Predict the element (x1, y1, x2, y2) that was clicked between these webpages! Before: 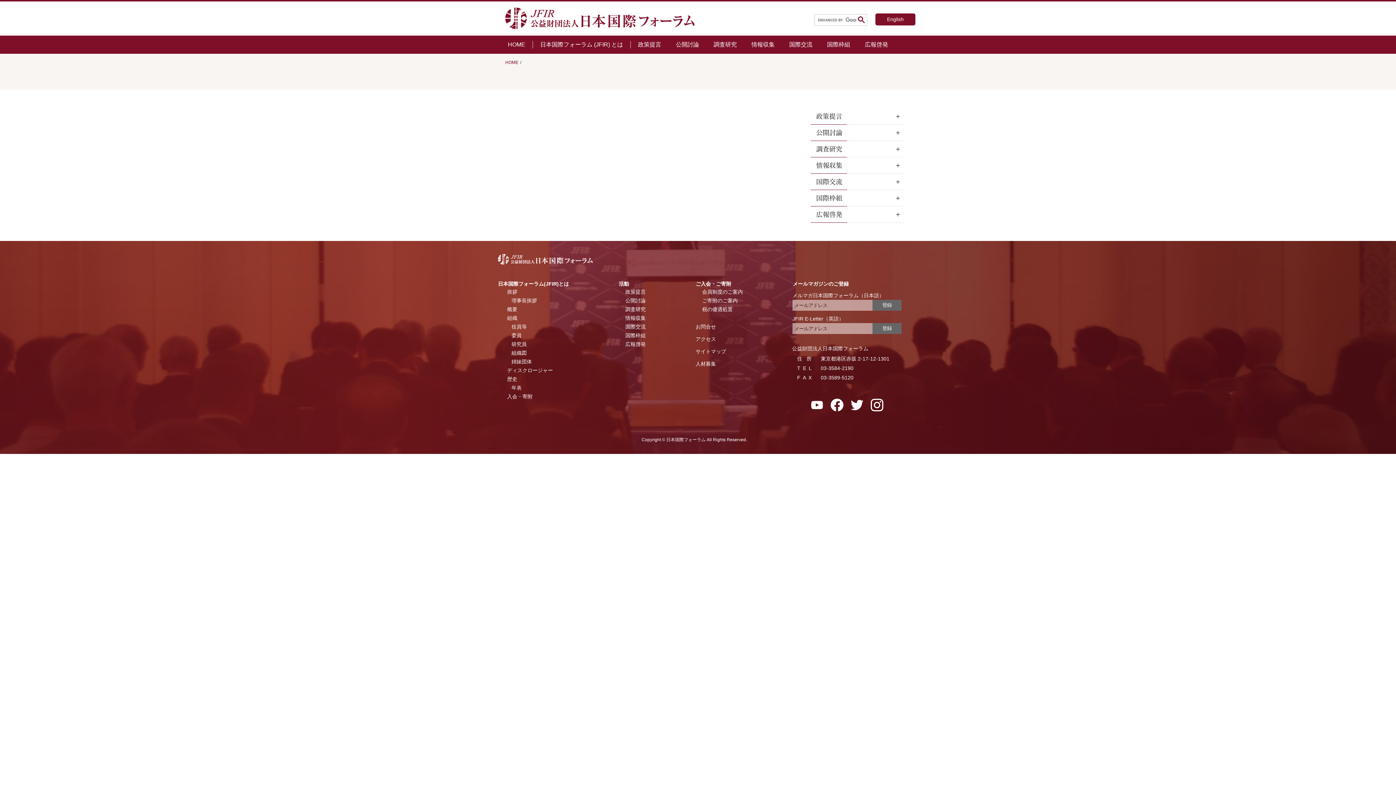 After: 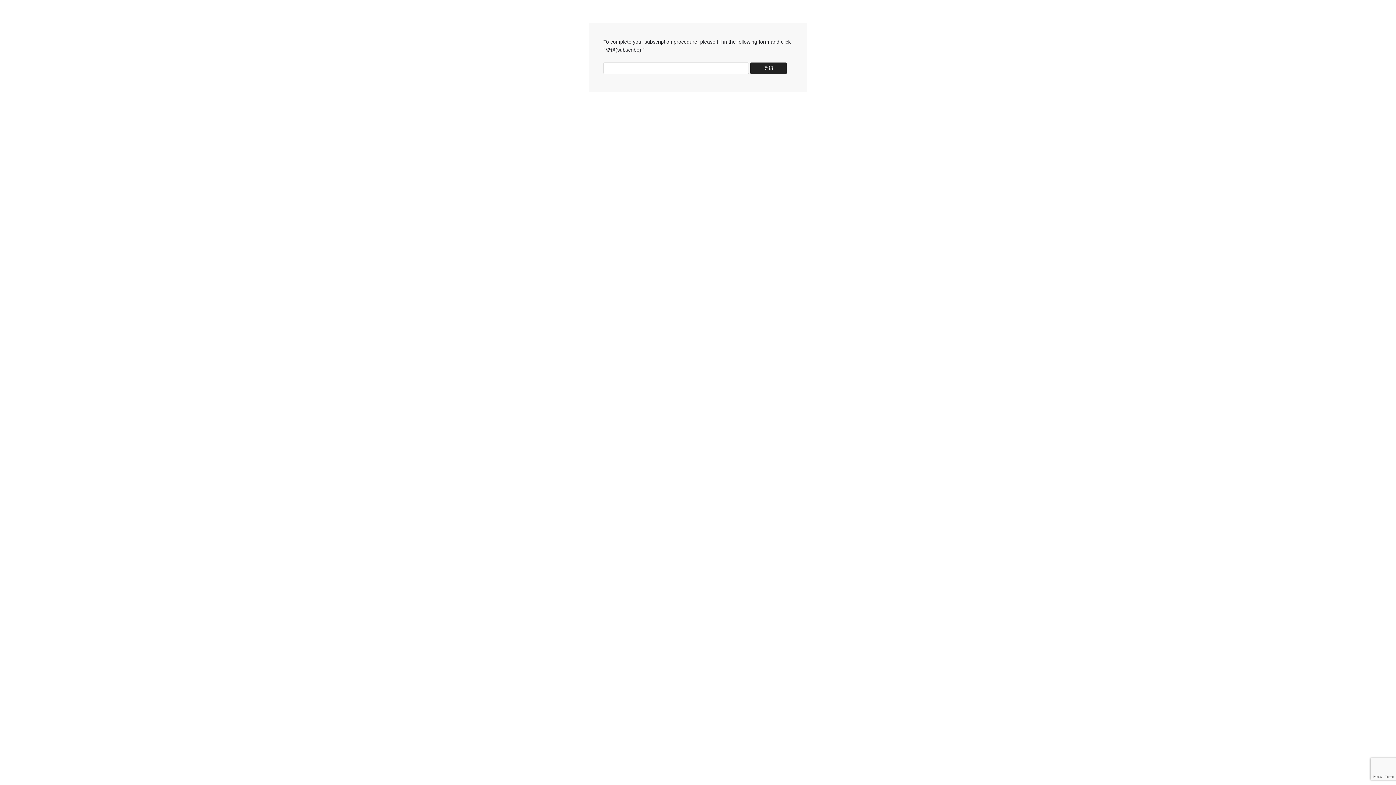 Action: bbox: (872, 323, 901, 334) label: 登録